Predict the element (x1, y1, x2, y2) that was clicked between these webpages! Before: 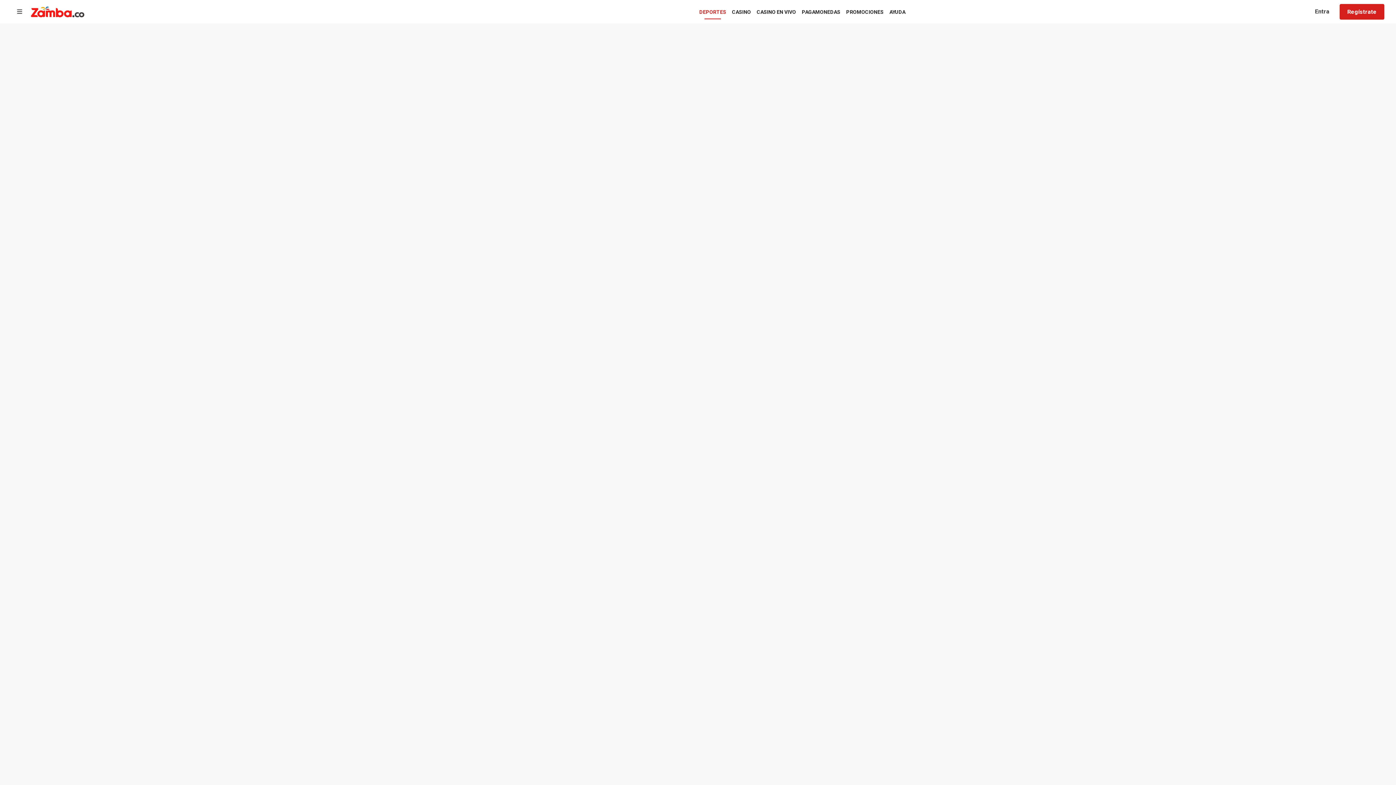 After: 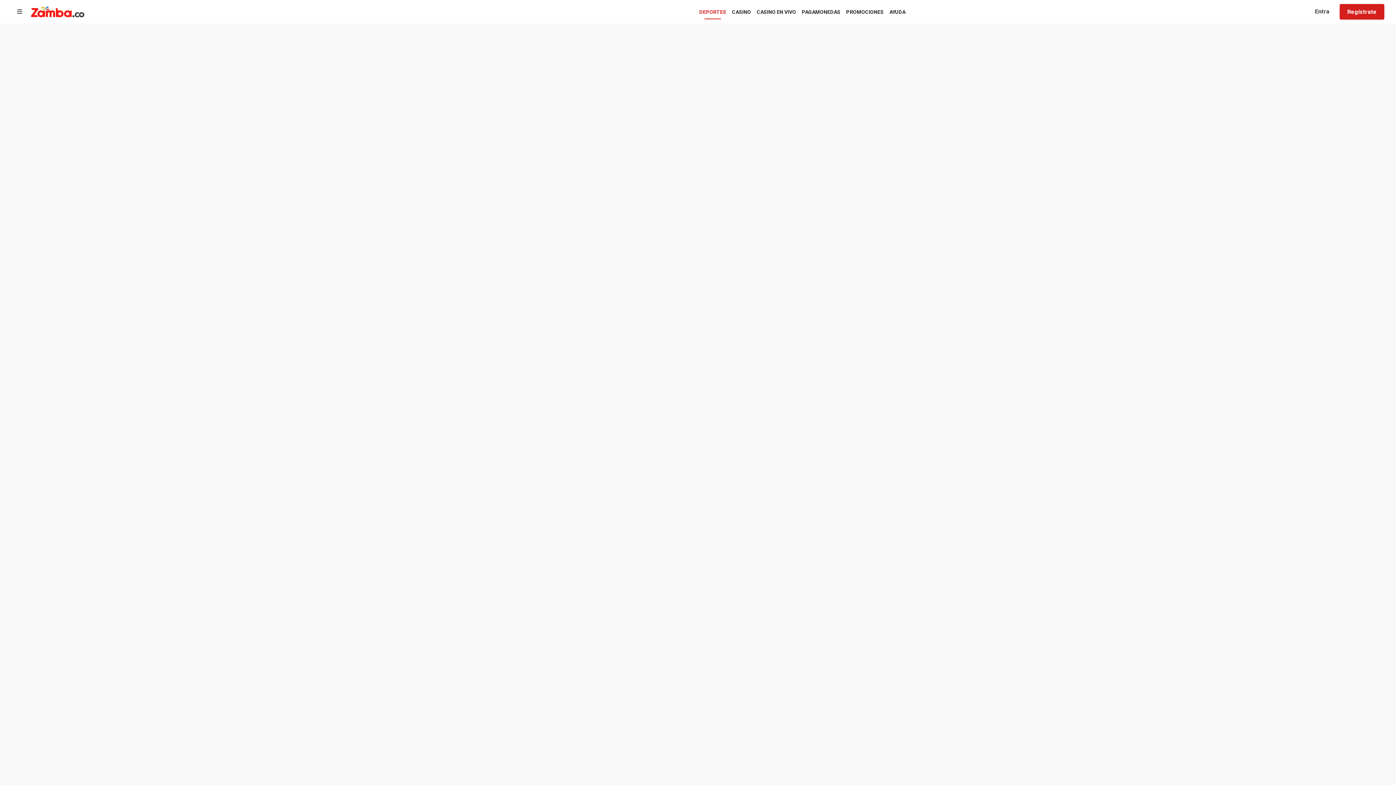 Action: bbox: (674, 4, 696, 19) label: AYUDA